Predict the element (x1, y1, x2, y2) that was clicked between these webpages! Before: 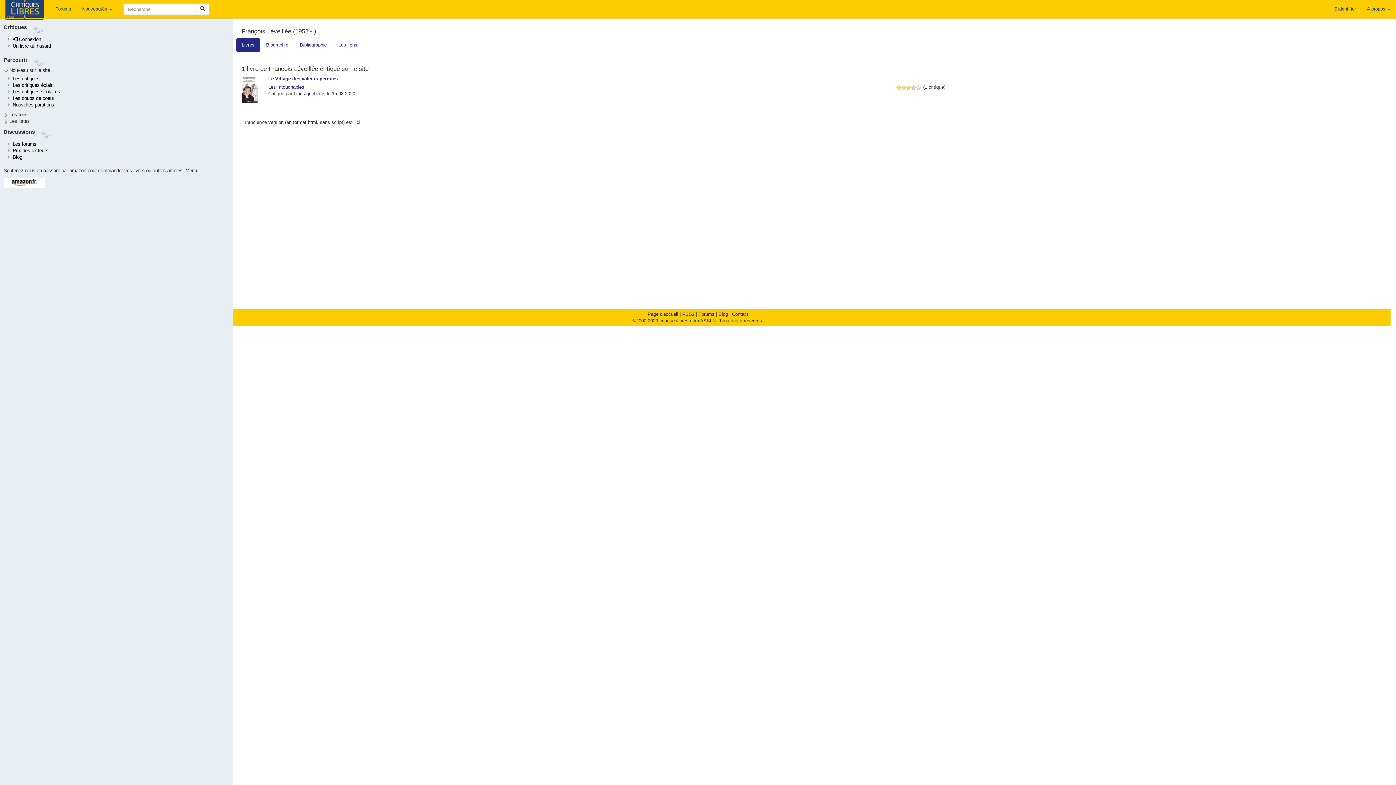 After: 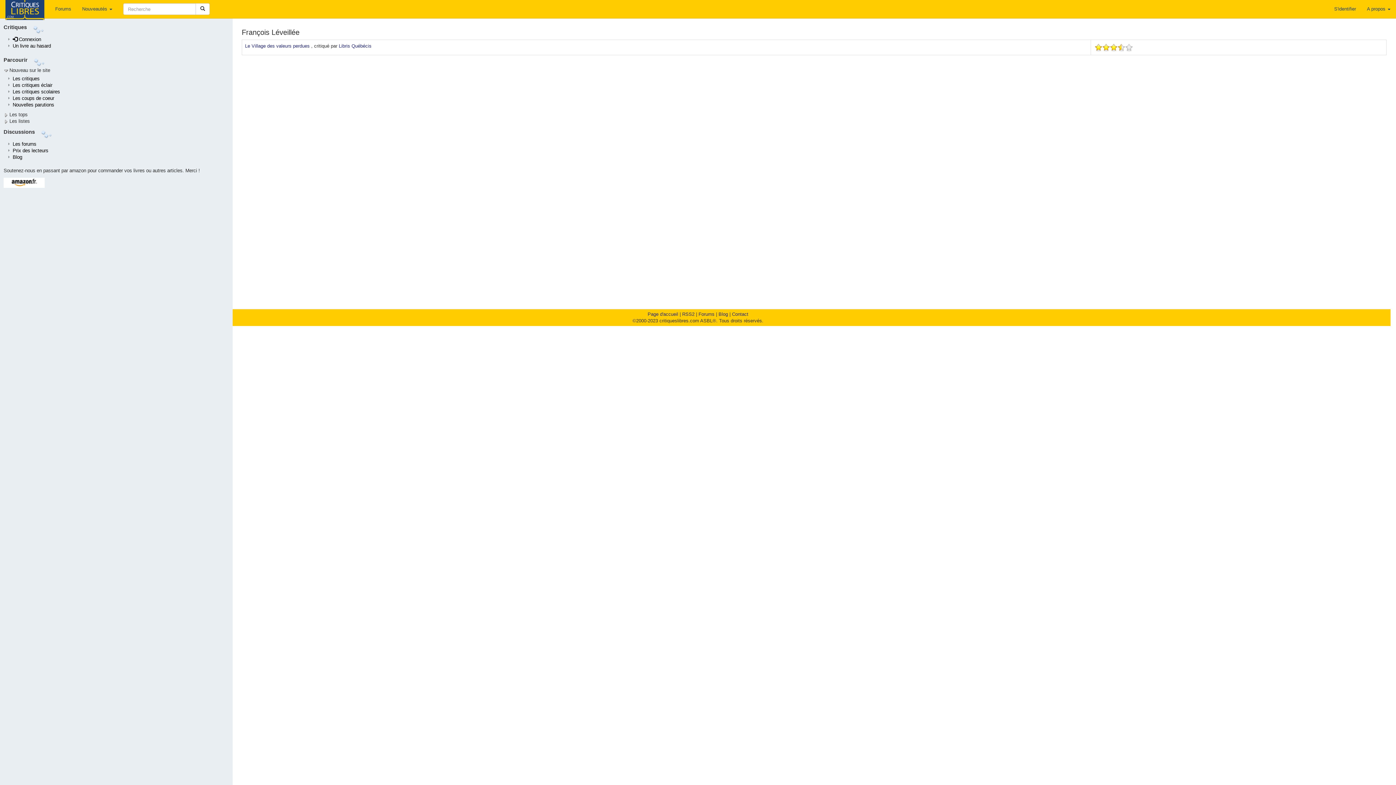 Action: label: ici bbox: (355, 119, 360, 125)